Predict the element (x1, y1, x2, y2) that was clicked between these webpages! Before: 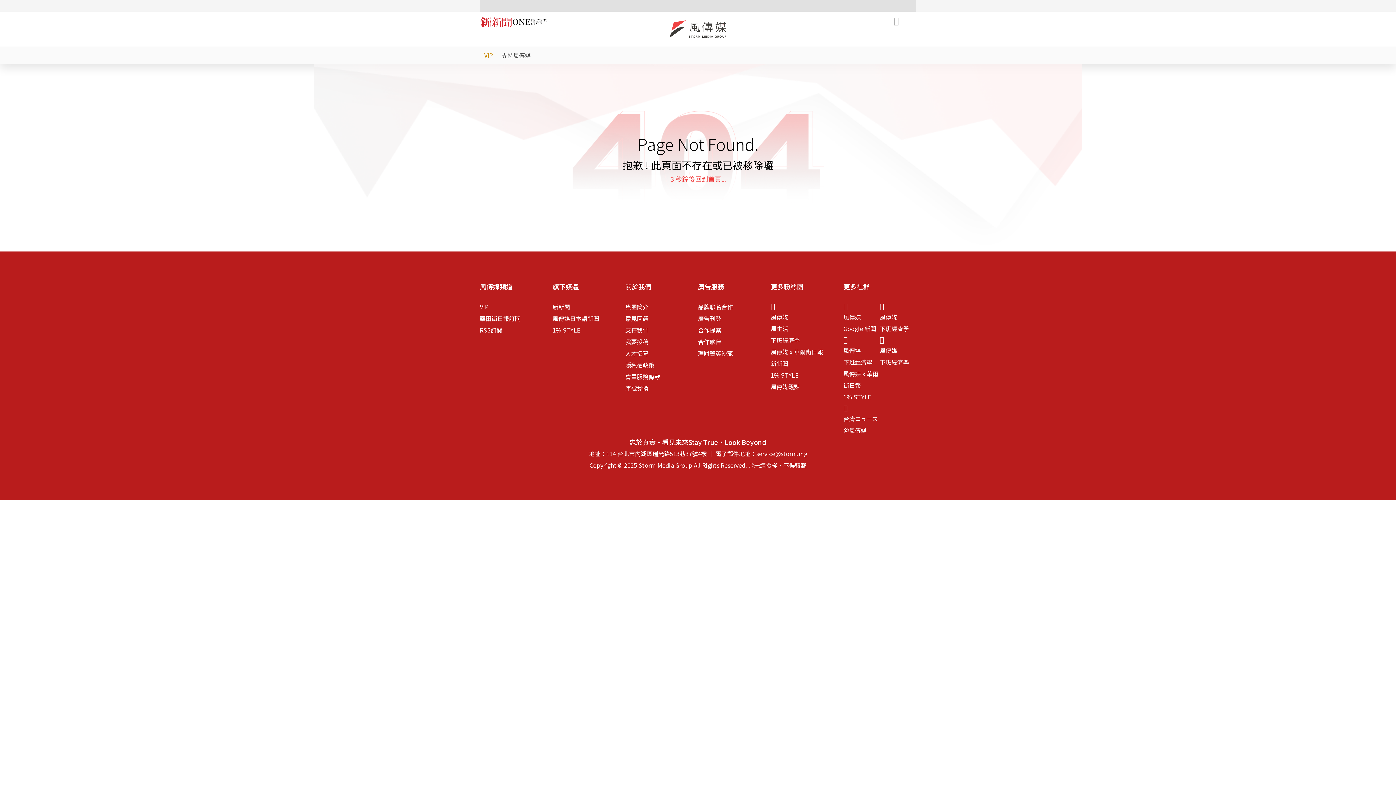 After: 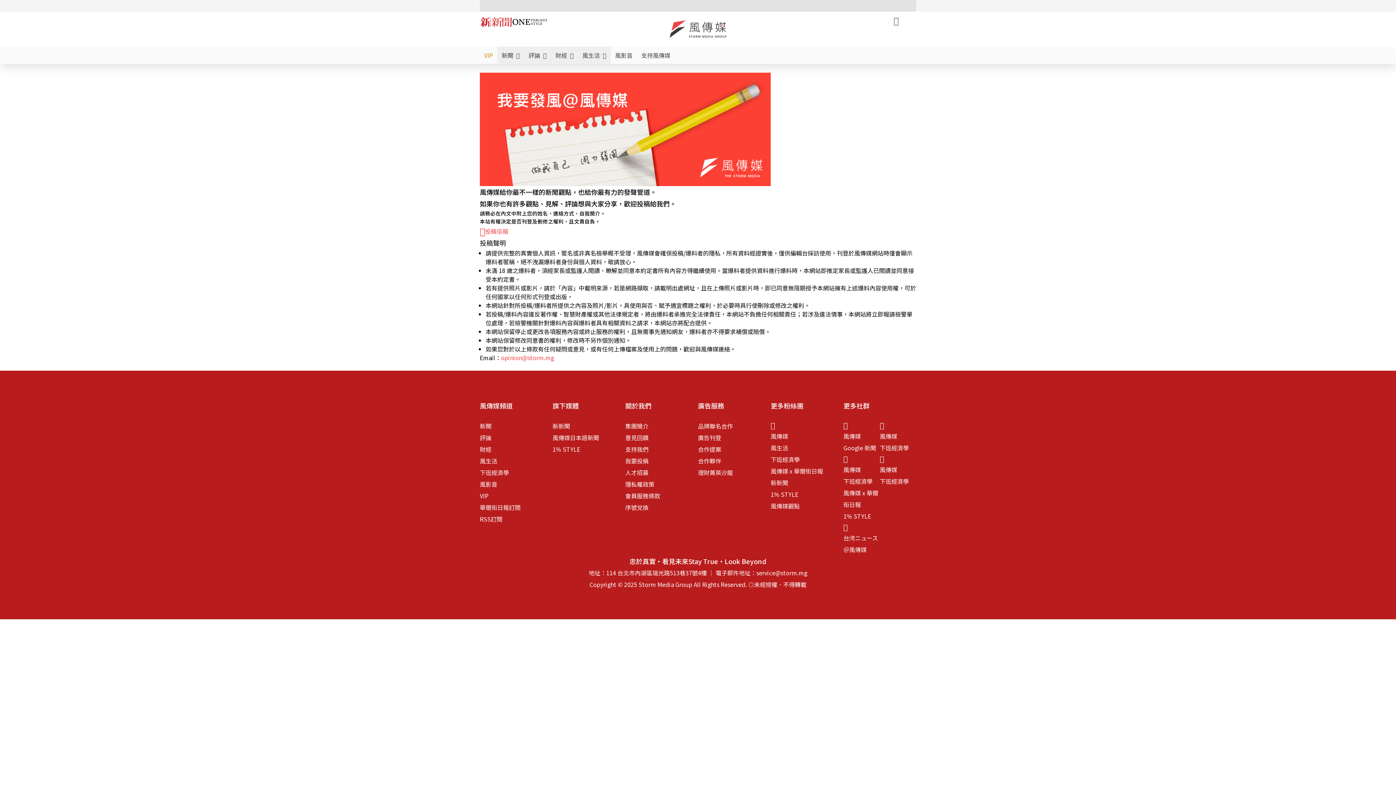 Action: label: 我要投稿 bbox: (625, 337, 648, 346)